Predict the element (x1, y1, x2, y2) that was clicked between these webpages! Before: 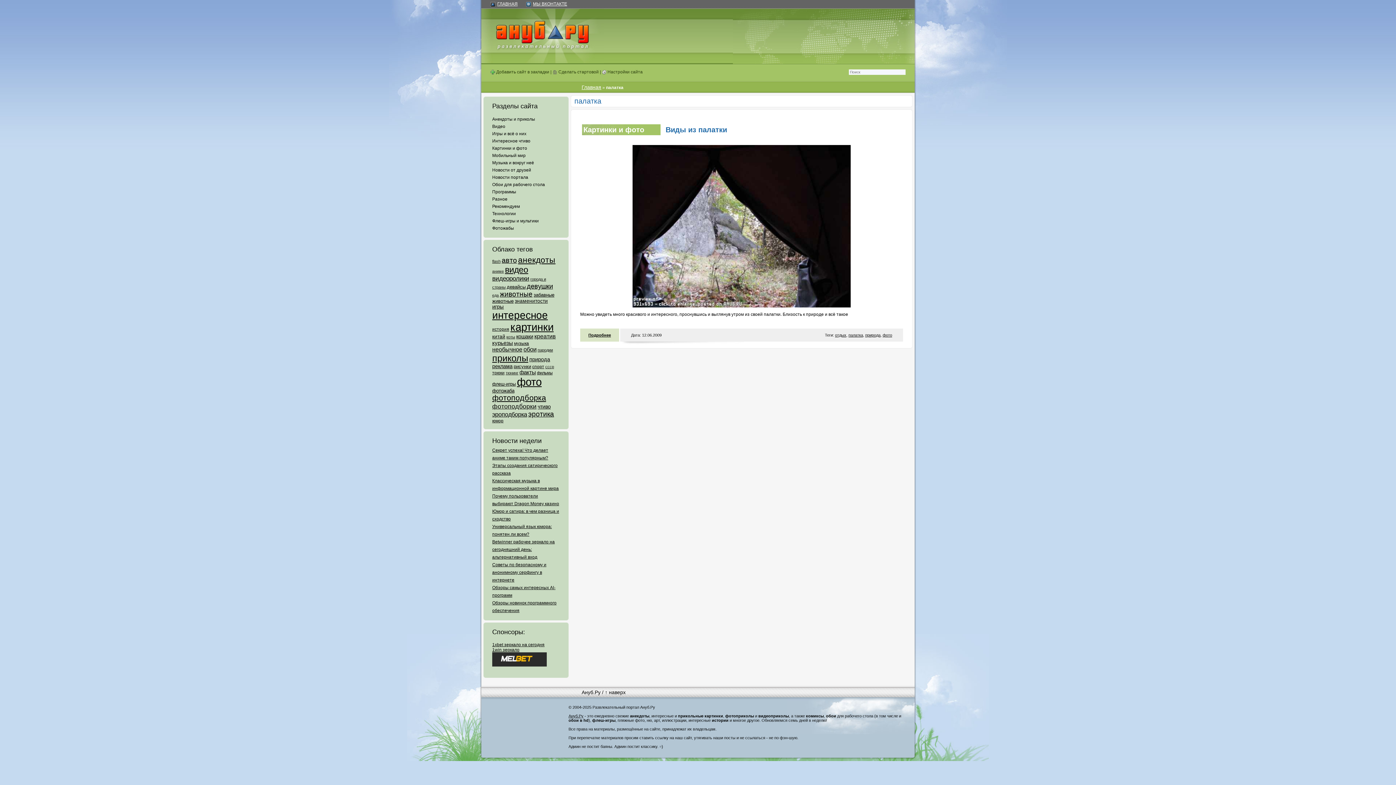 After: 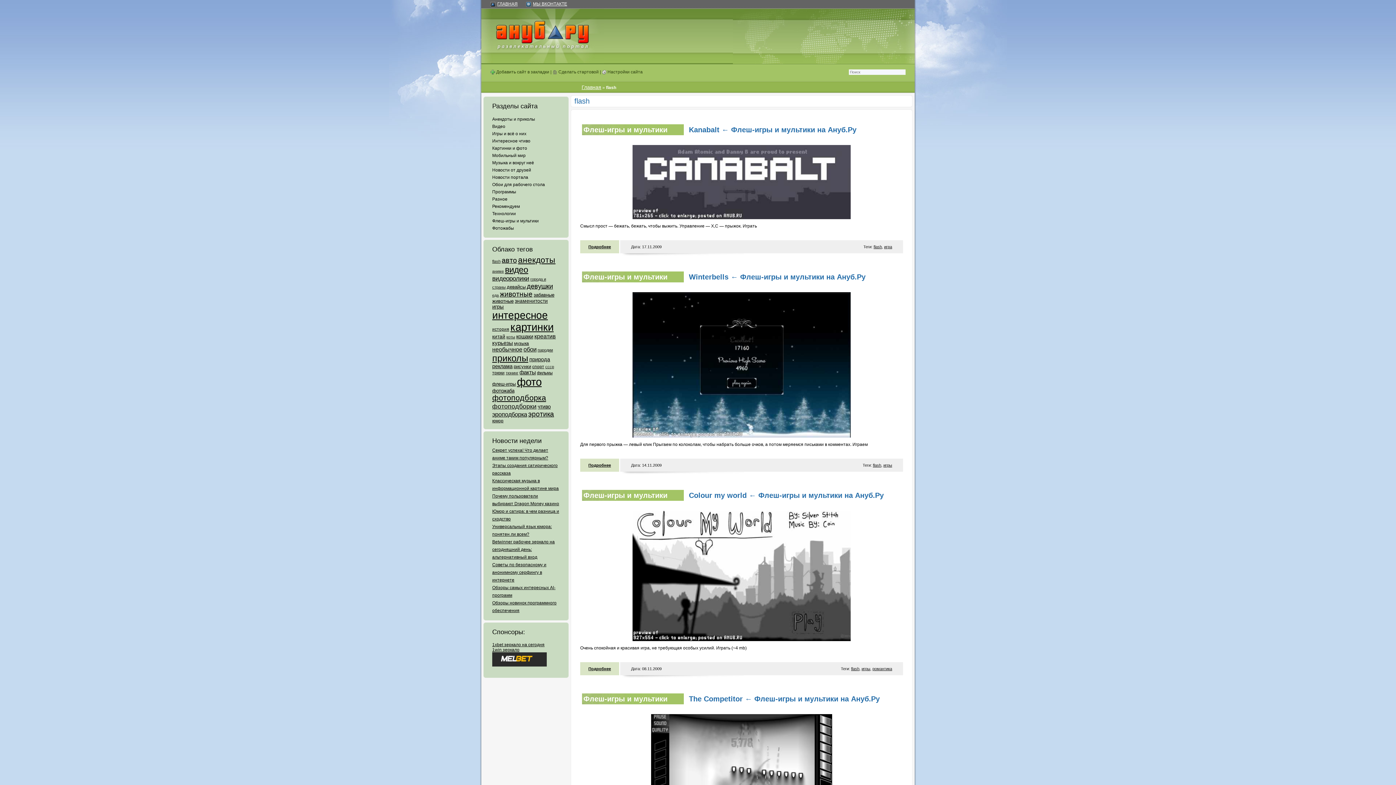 Action: label: flash (49 элементов) bbox: (492, 259, 500, 263)